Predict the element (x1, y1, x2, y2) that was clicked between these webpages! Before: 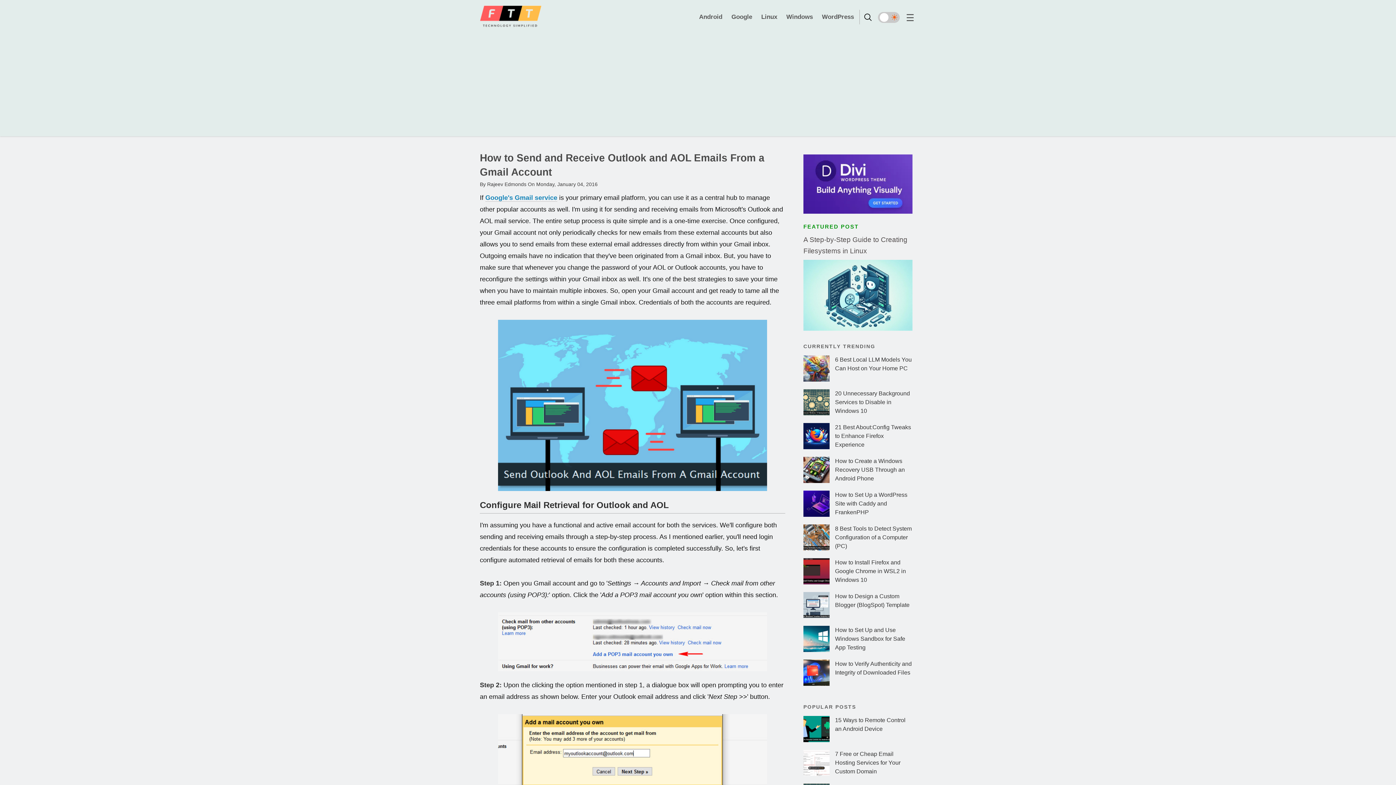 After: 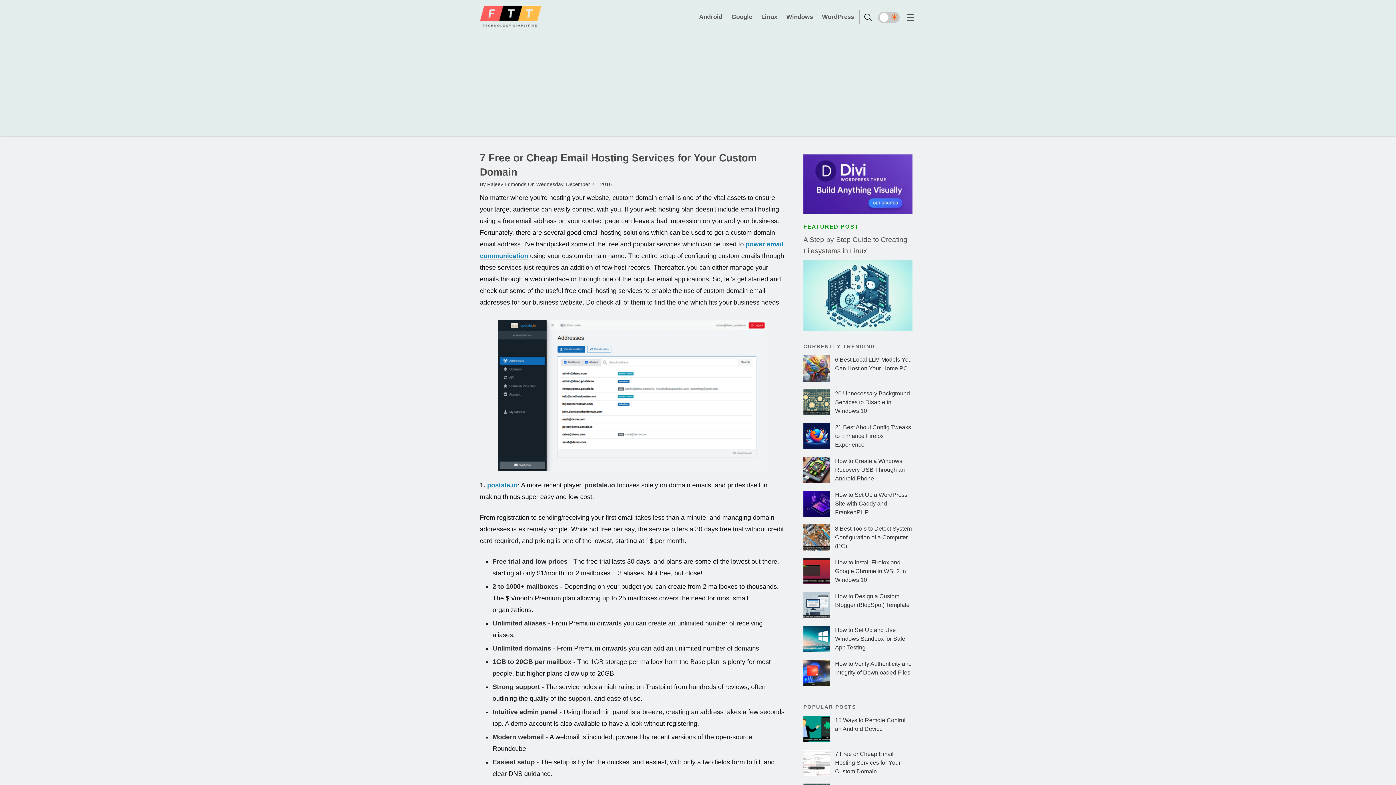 Action: label: 7 Free or Cheap Email Hosting Services for Your Custom Domain bbox: (835, 751, 900, 774)